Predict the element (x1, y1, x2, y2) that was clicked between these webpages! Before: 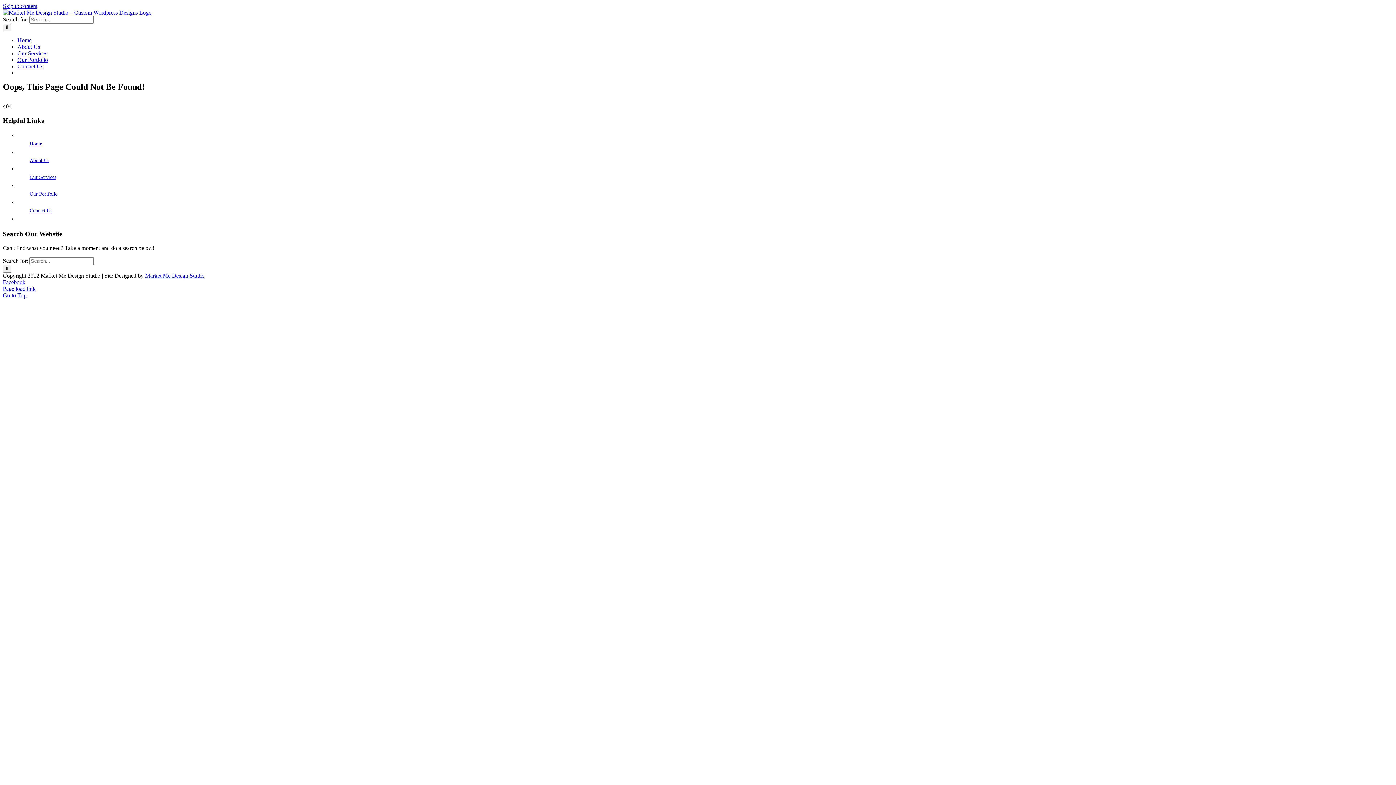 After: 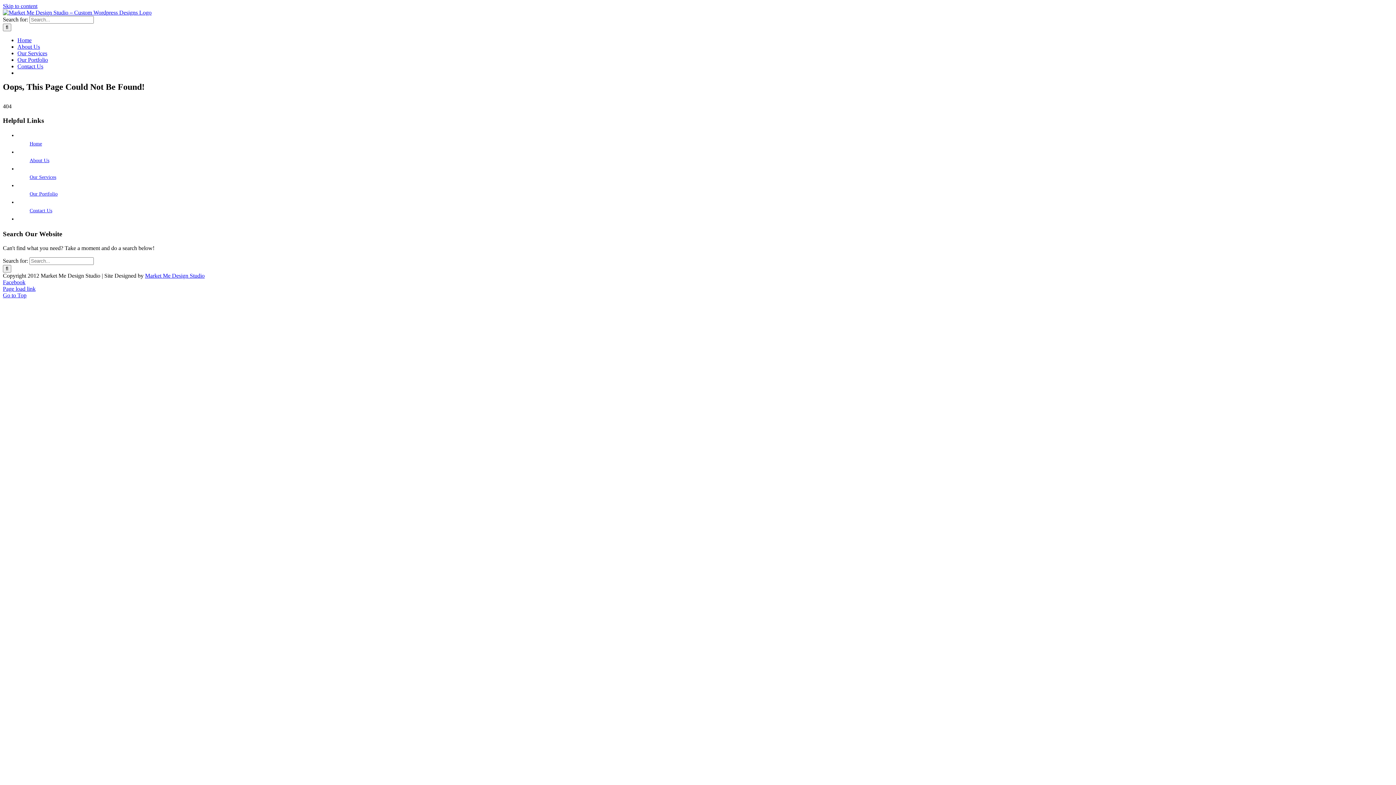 Action: bbox: (2, 279, 25, 285) label: Facebook